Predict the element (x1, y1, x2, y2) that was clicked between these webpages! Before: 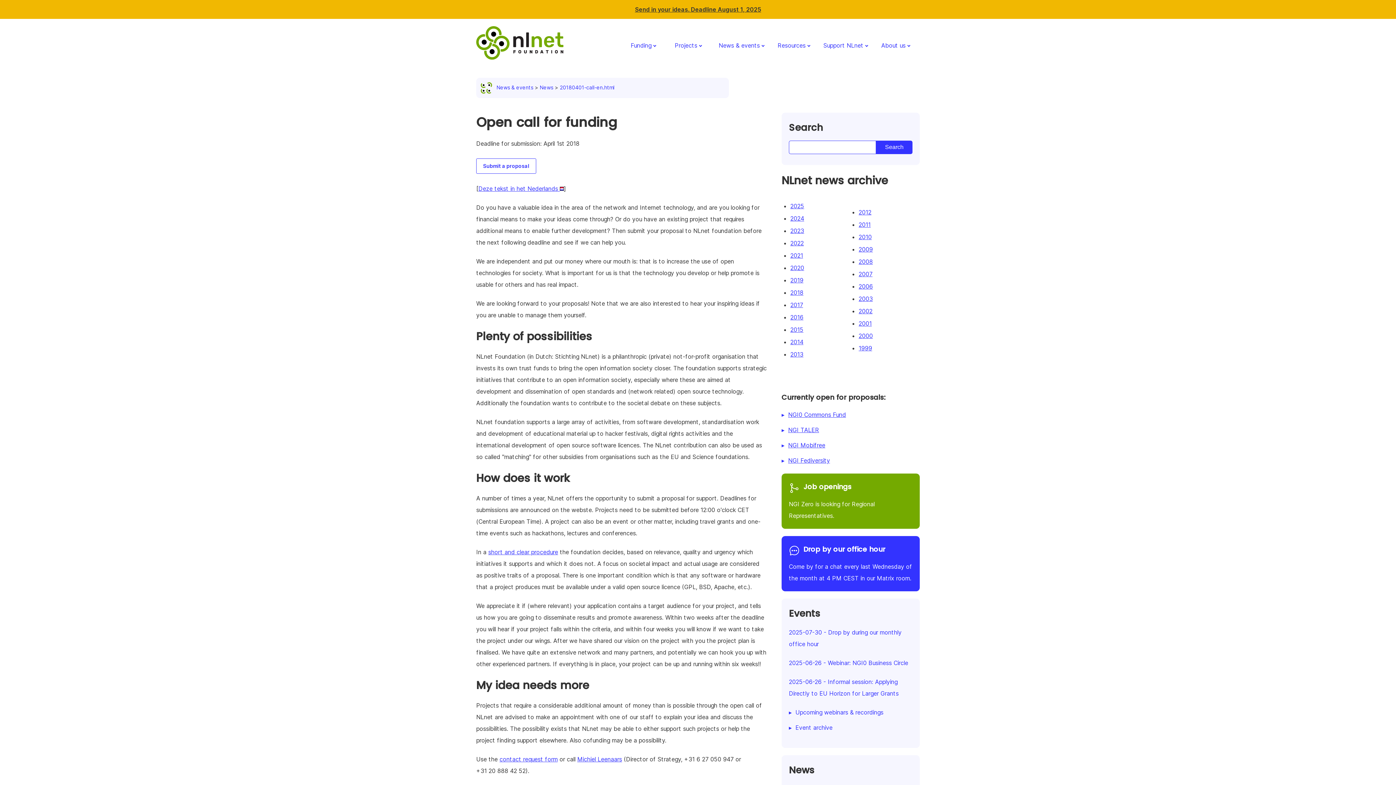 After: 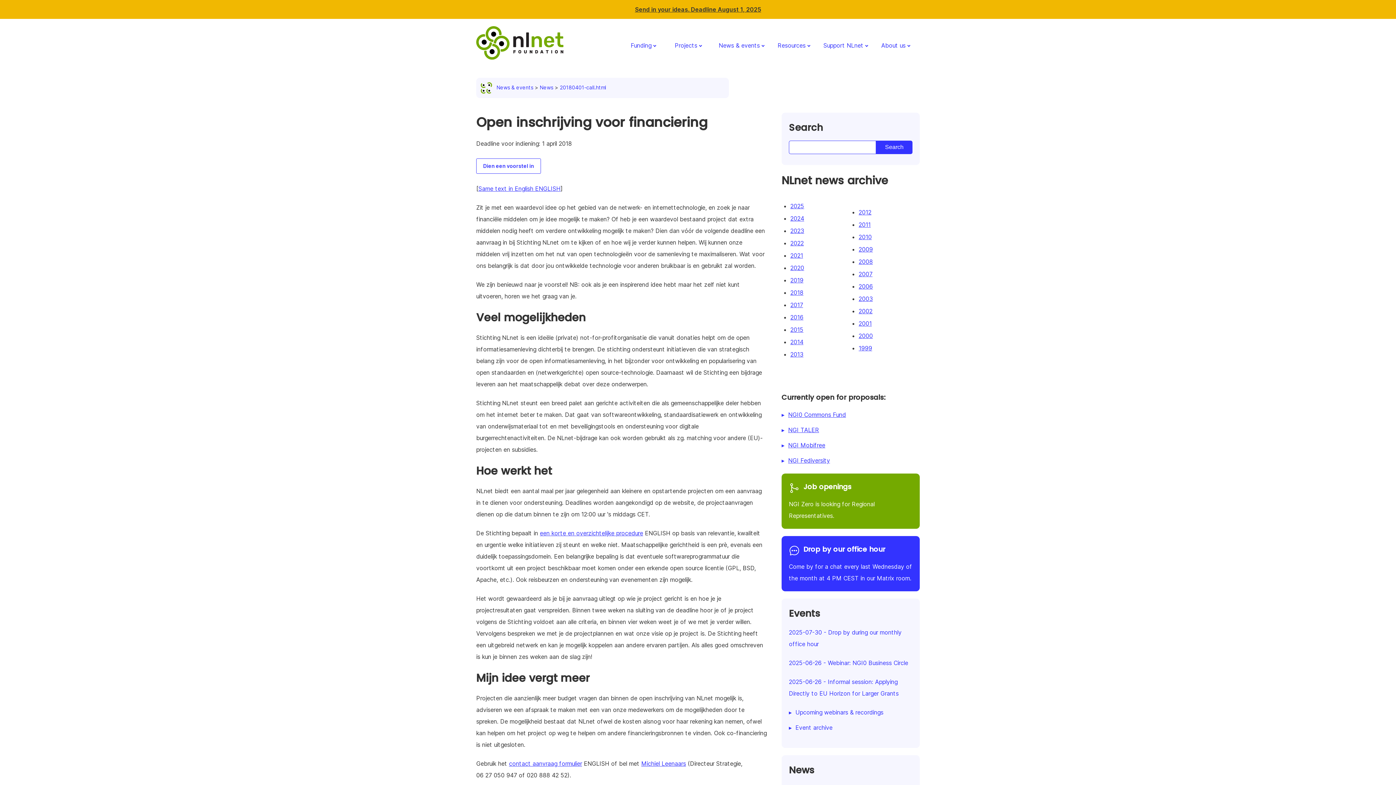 Action: bbox: (478, 185, 564, 192) label: Deze tekst in het Nederlands 